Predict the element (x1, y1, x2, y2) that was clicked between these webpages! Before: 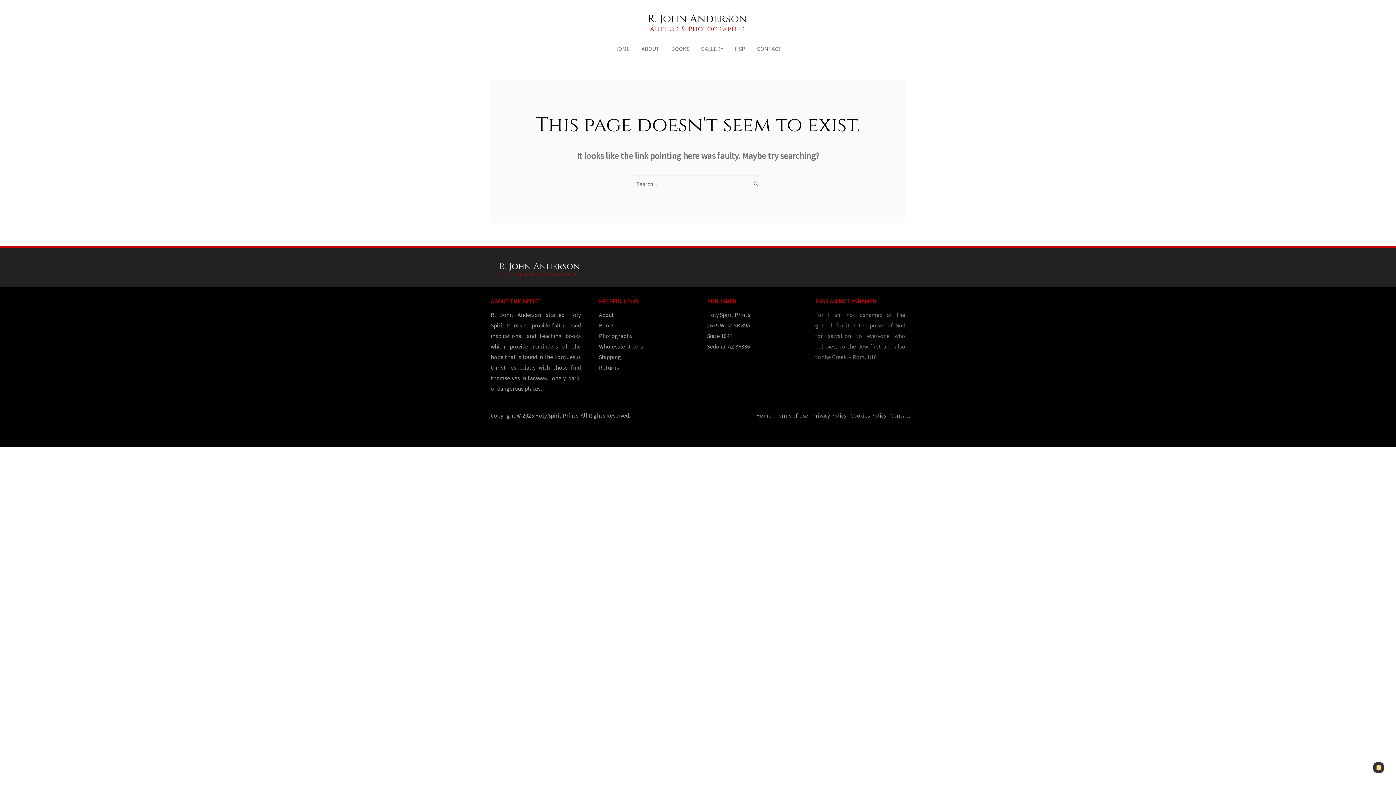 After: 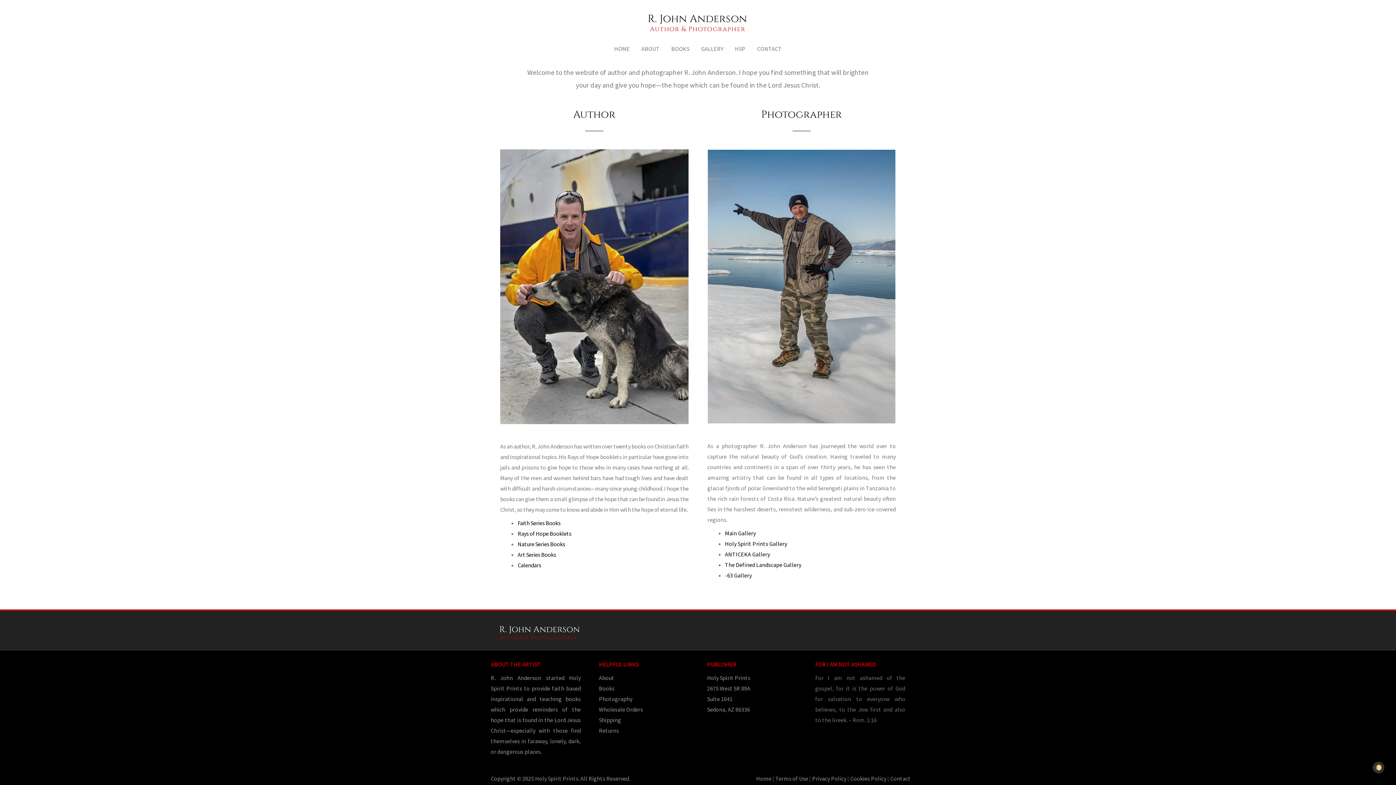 Action: bbox: (756, 411, 771, 419) label: Home